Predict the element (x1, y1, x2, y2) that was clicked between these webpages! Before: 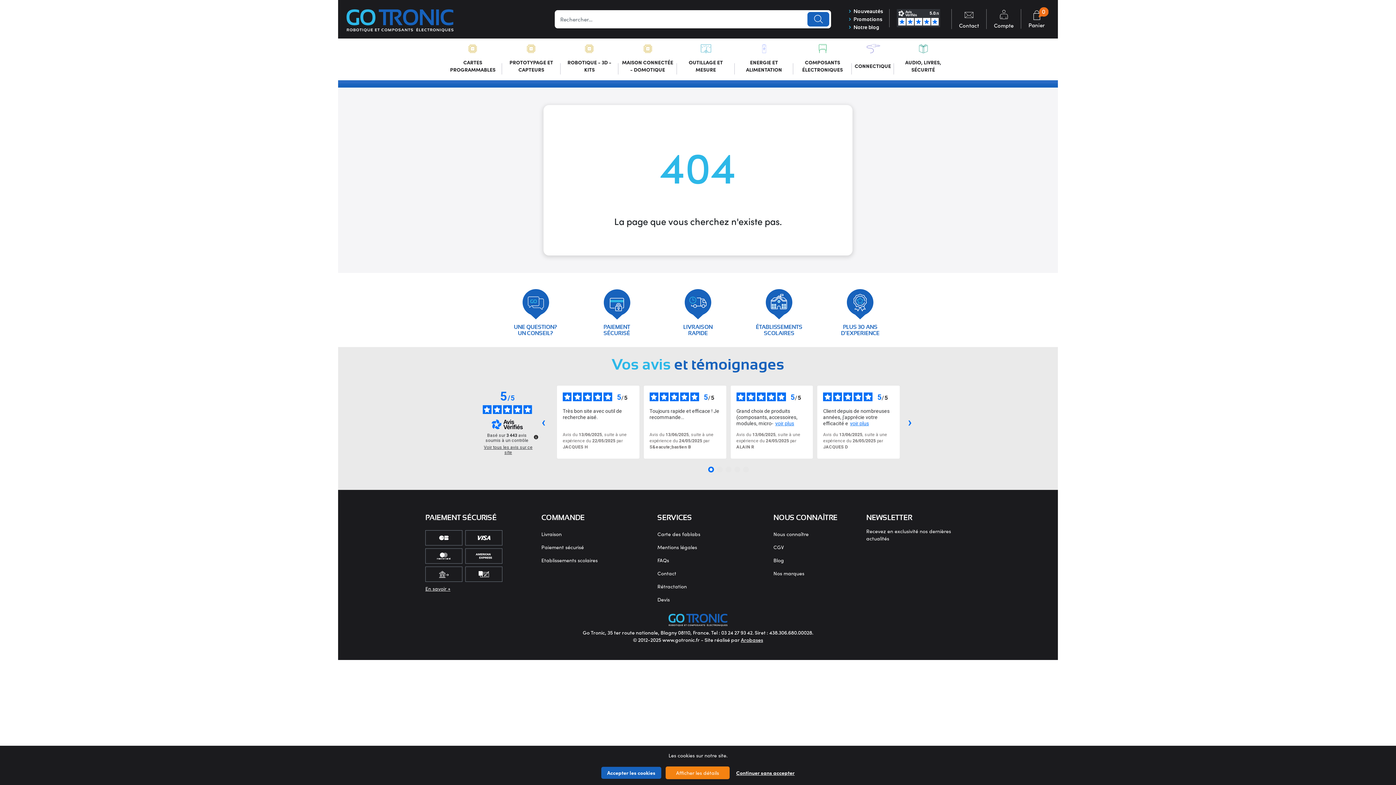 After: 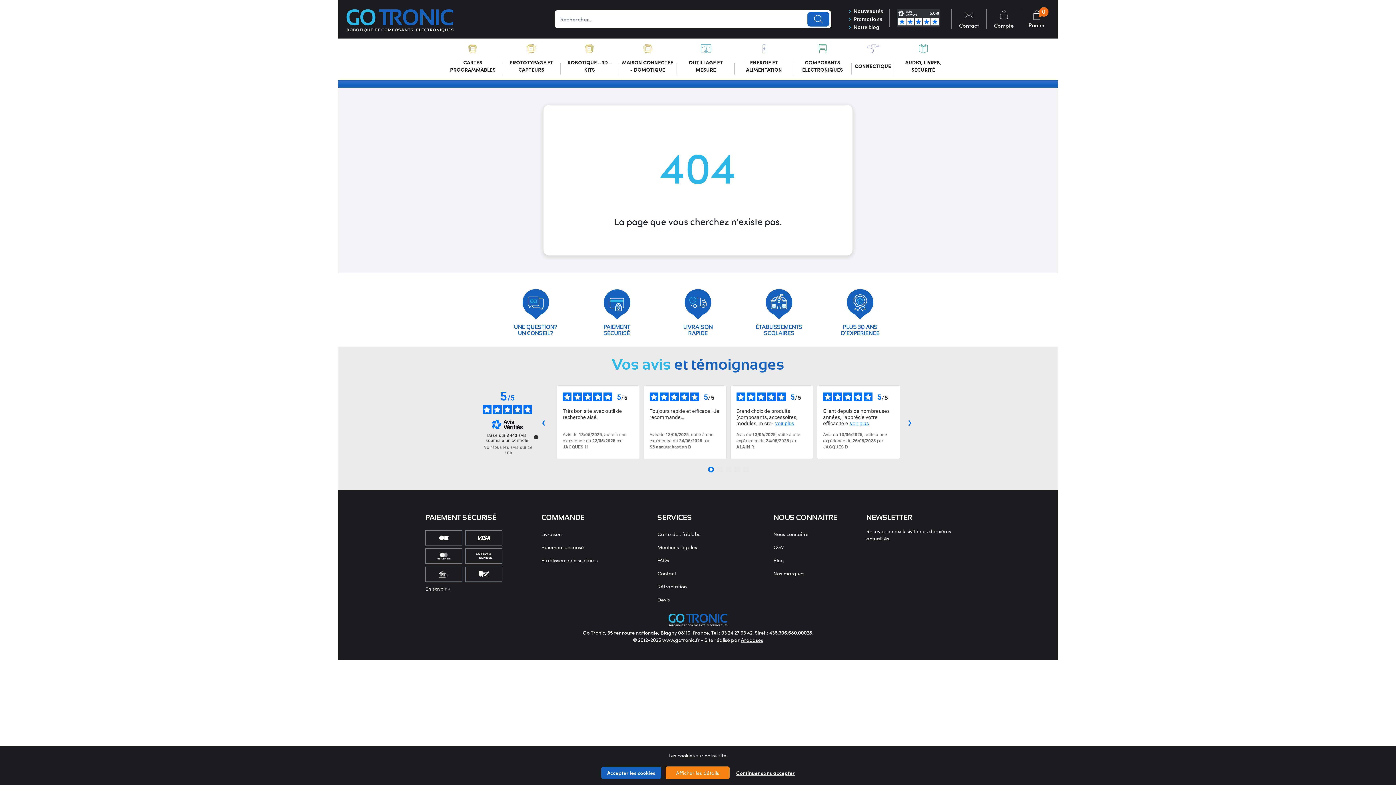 Action: label: Voir tous les avis sur ce site bbox: (481, 445, 534, 455)